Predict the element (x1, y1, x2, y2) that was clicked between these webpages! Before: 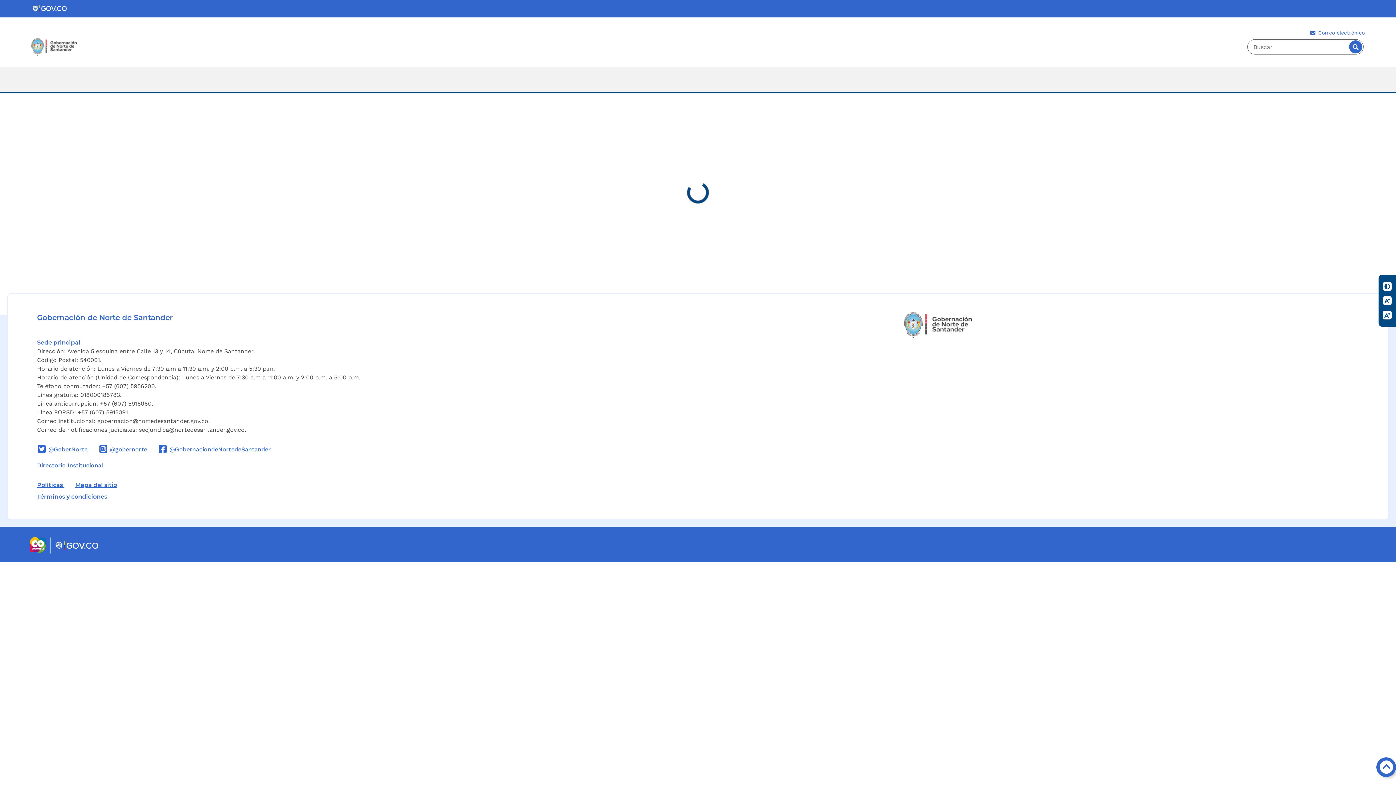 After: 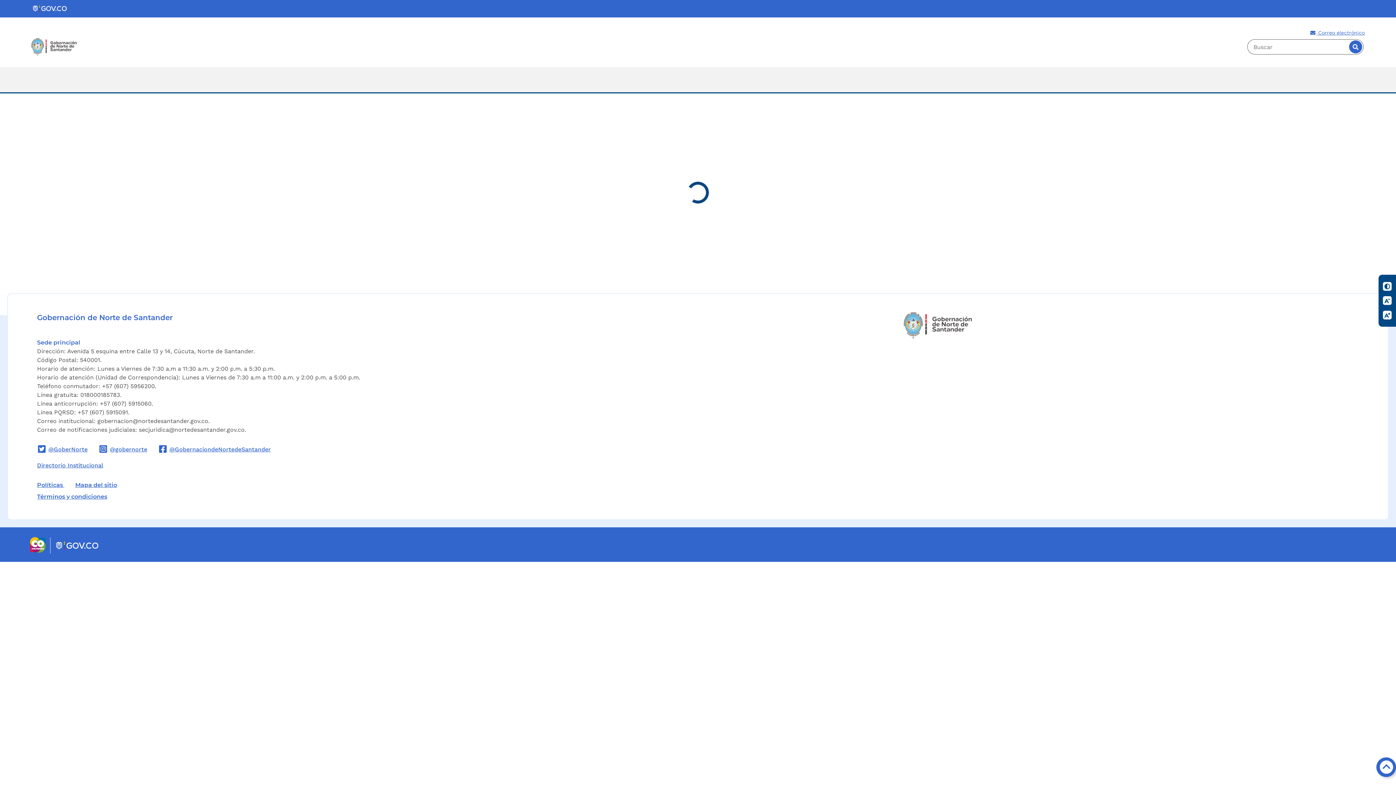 Action: bbox: (25, 4, 74, 13) label: Portal del Estado Colombiano - GOV.CO